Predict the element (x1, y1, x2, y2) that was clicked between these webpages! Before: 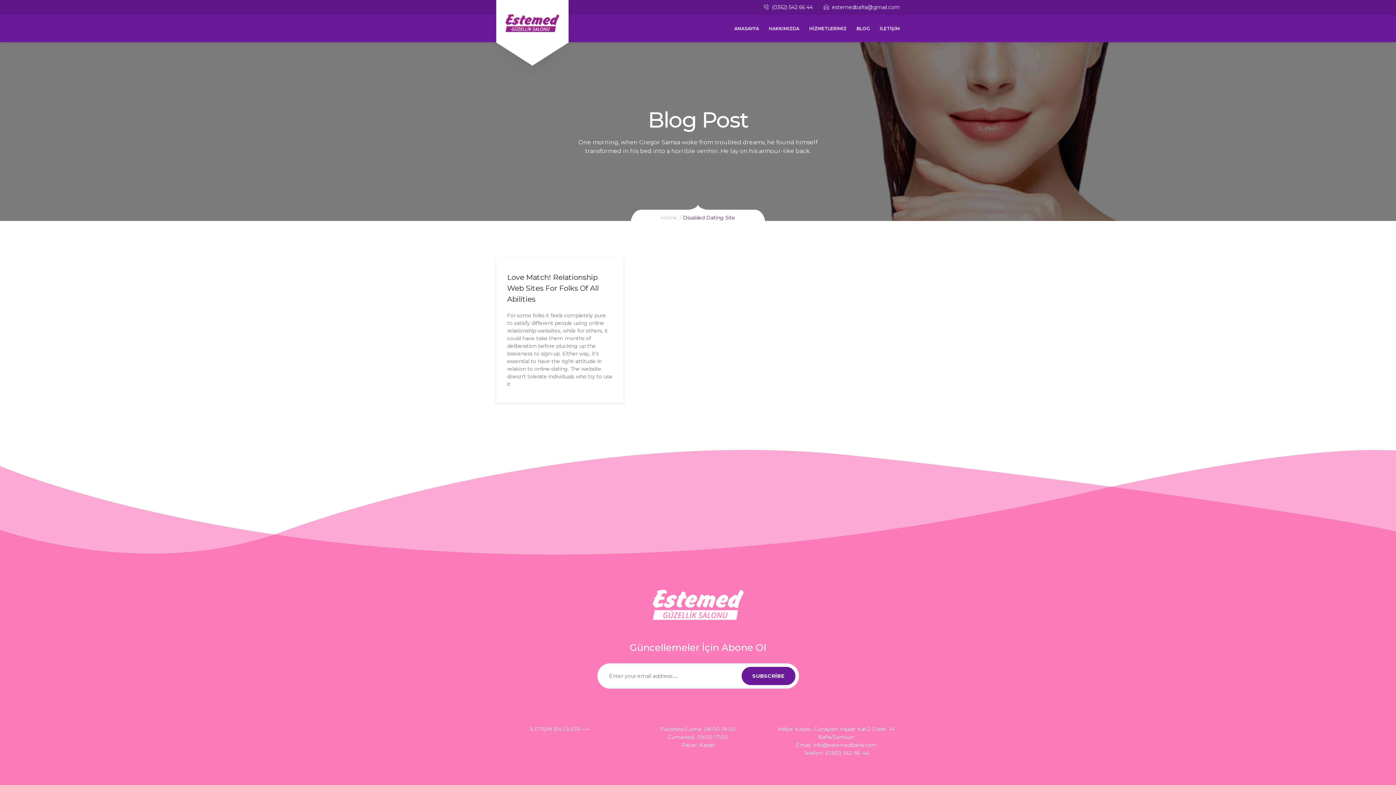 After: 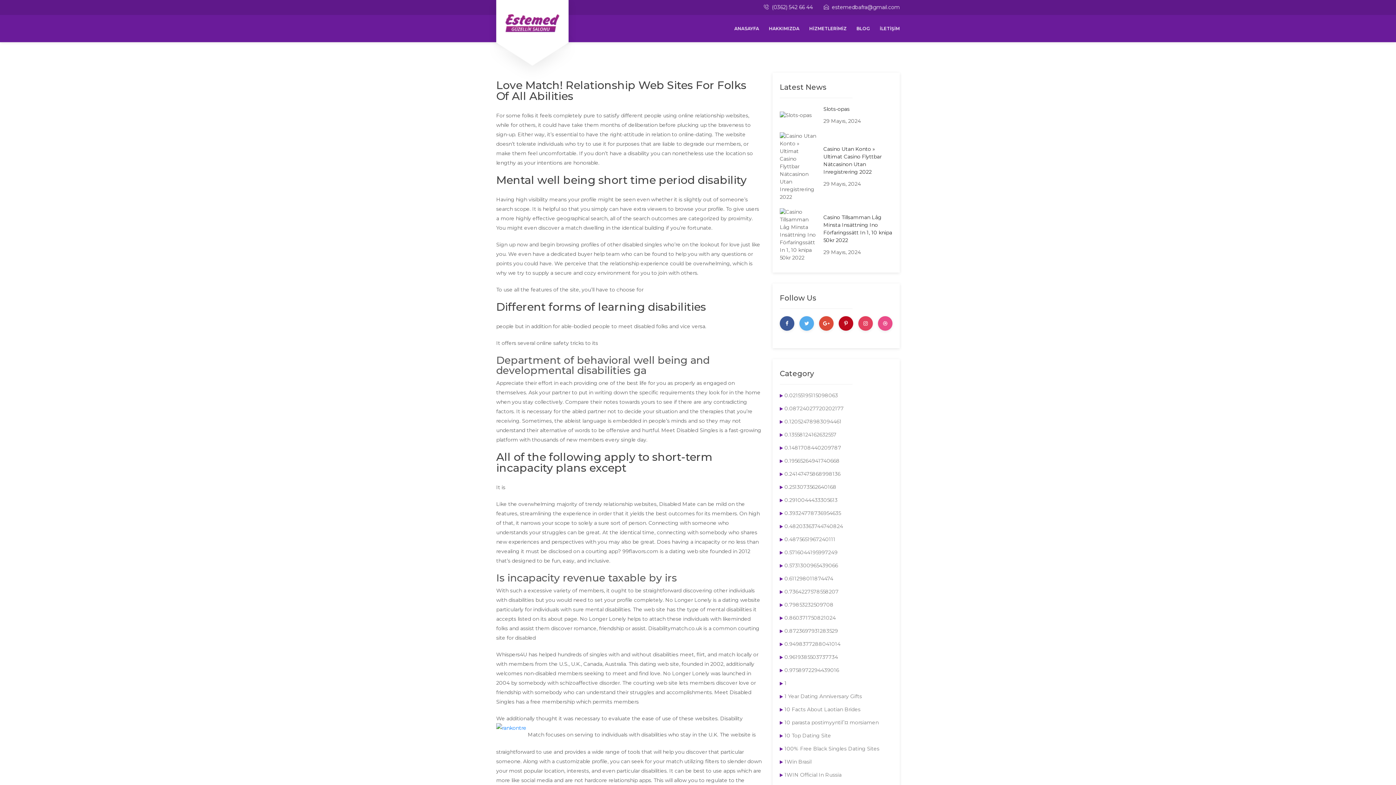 Action: label: Love Match! Relationship Web Sites For Folks Of All Abilities bbox: (507, 272, 612, 304)